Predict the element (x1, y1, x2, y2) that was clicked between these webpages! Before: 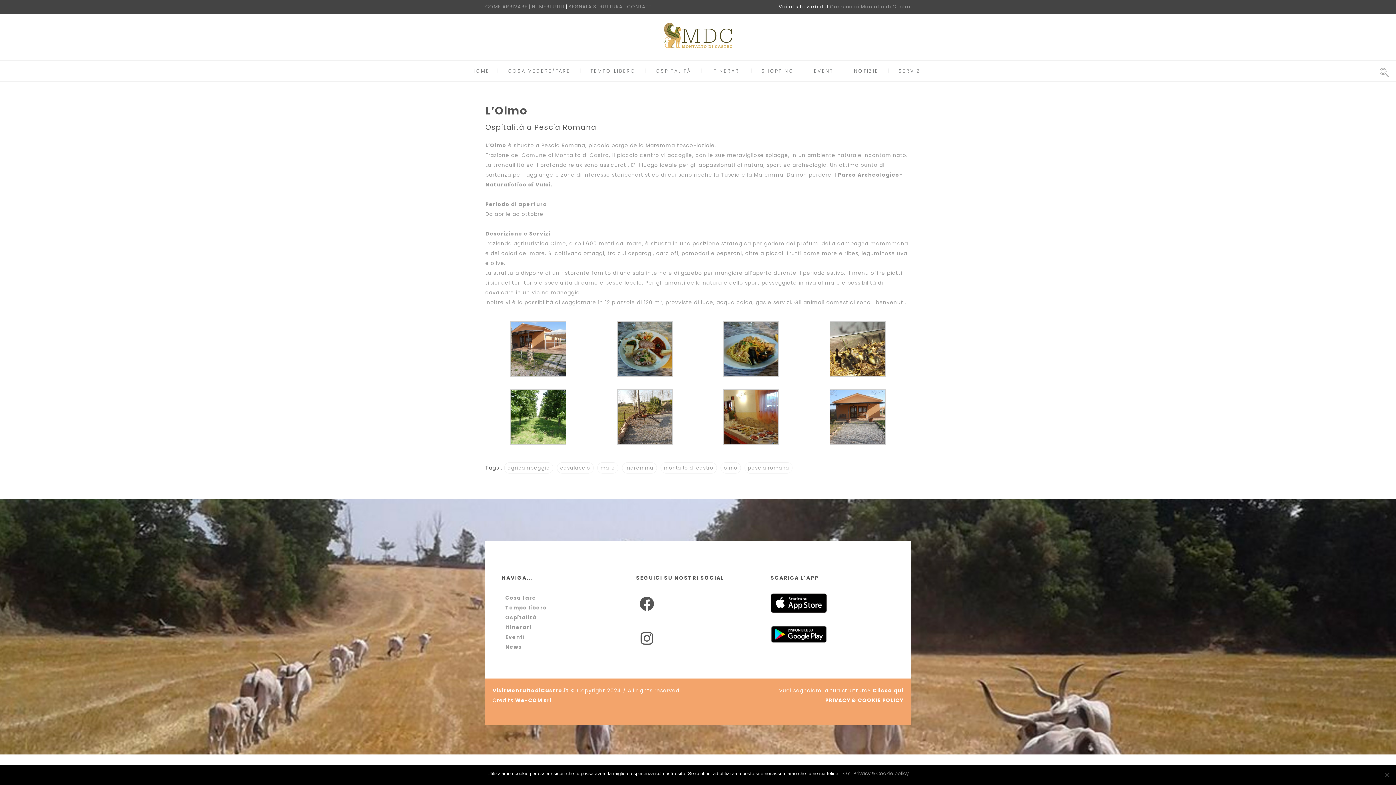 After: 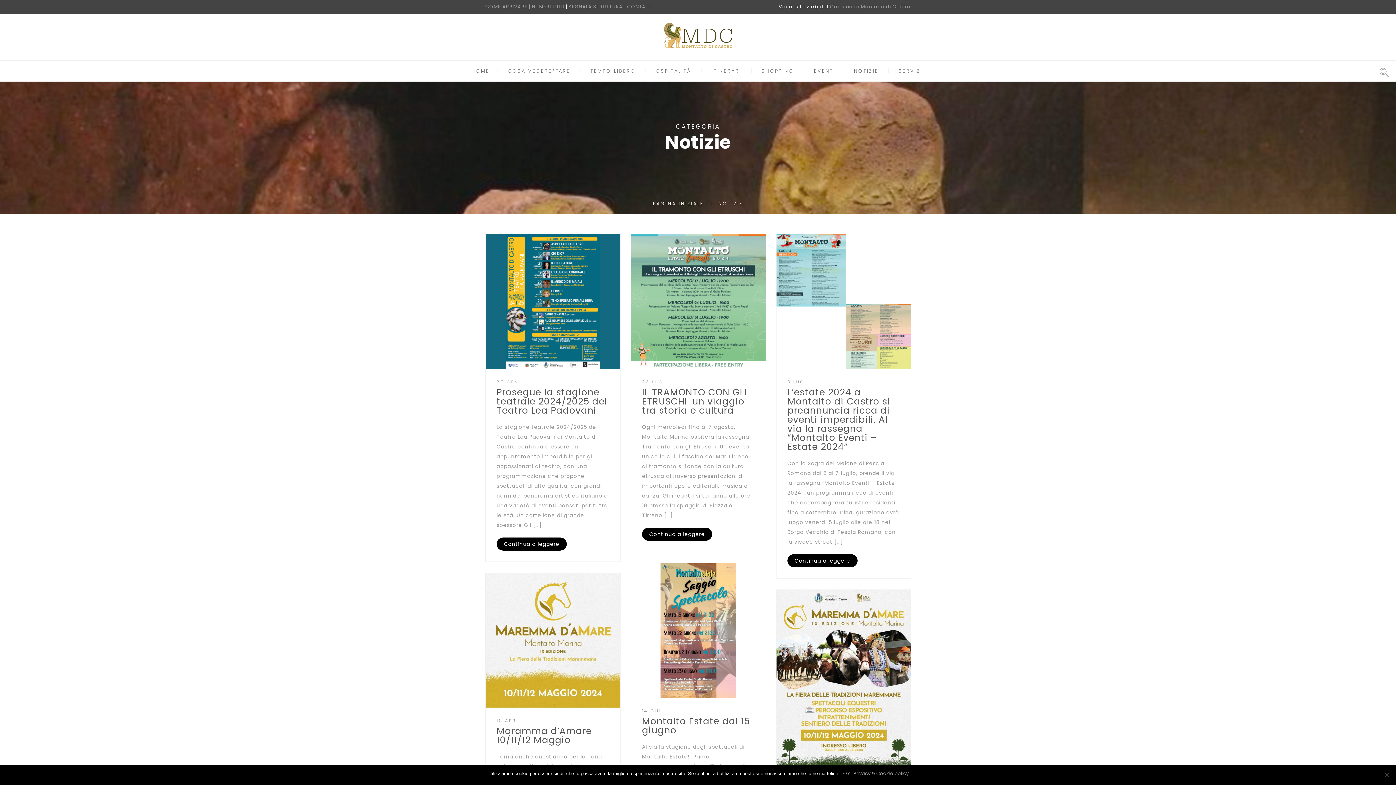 Action: label: NOTIZIE bbox: (854, 67, 878, 74)